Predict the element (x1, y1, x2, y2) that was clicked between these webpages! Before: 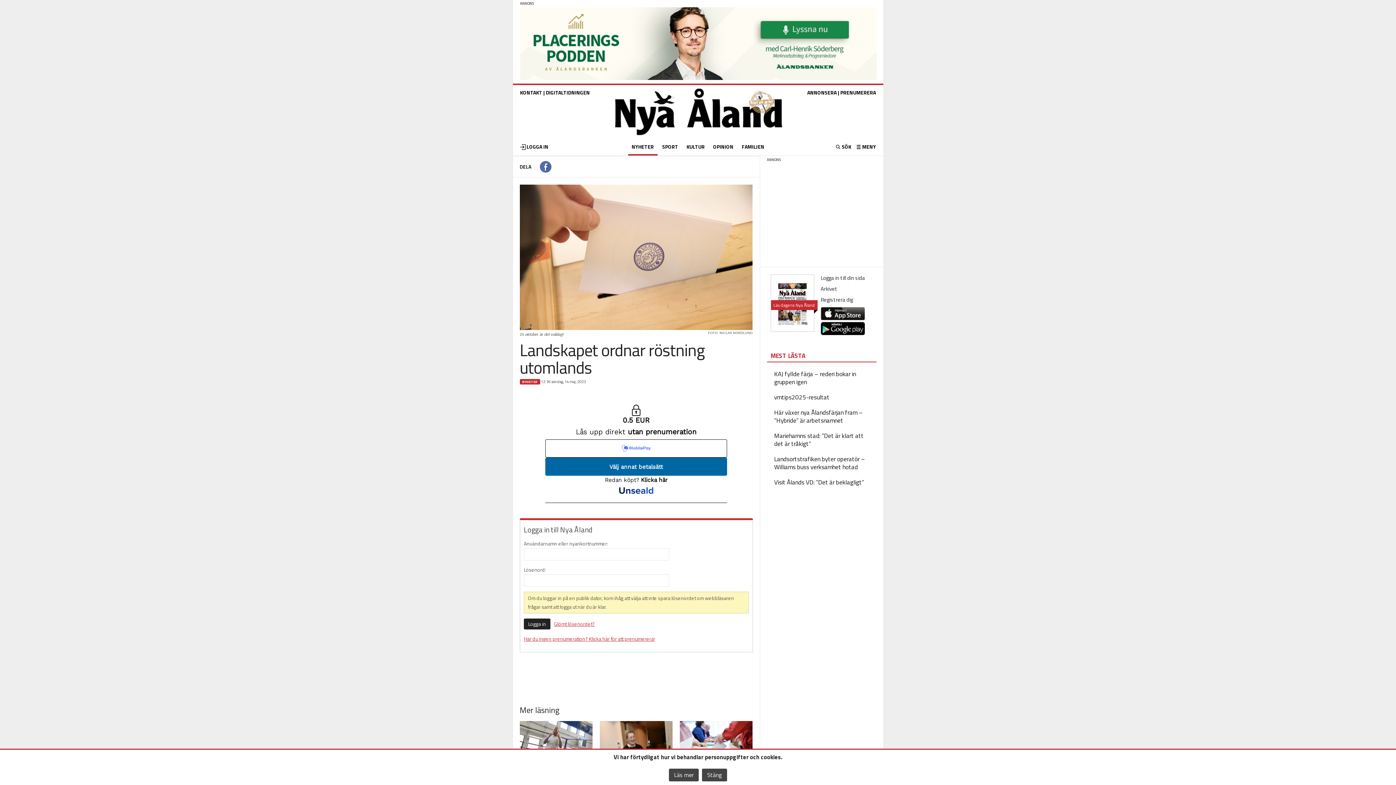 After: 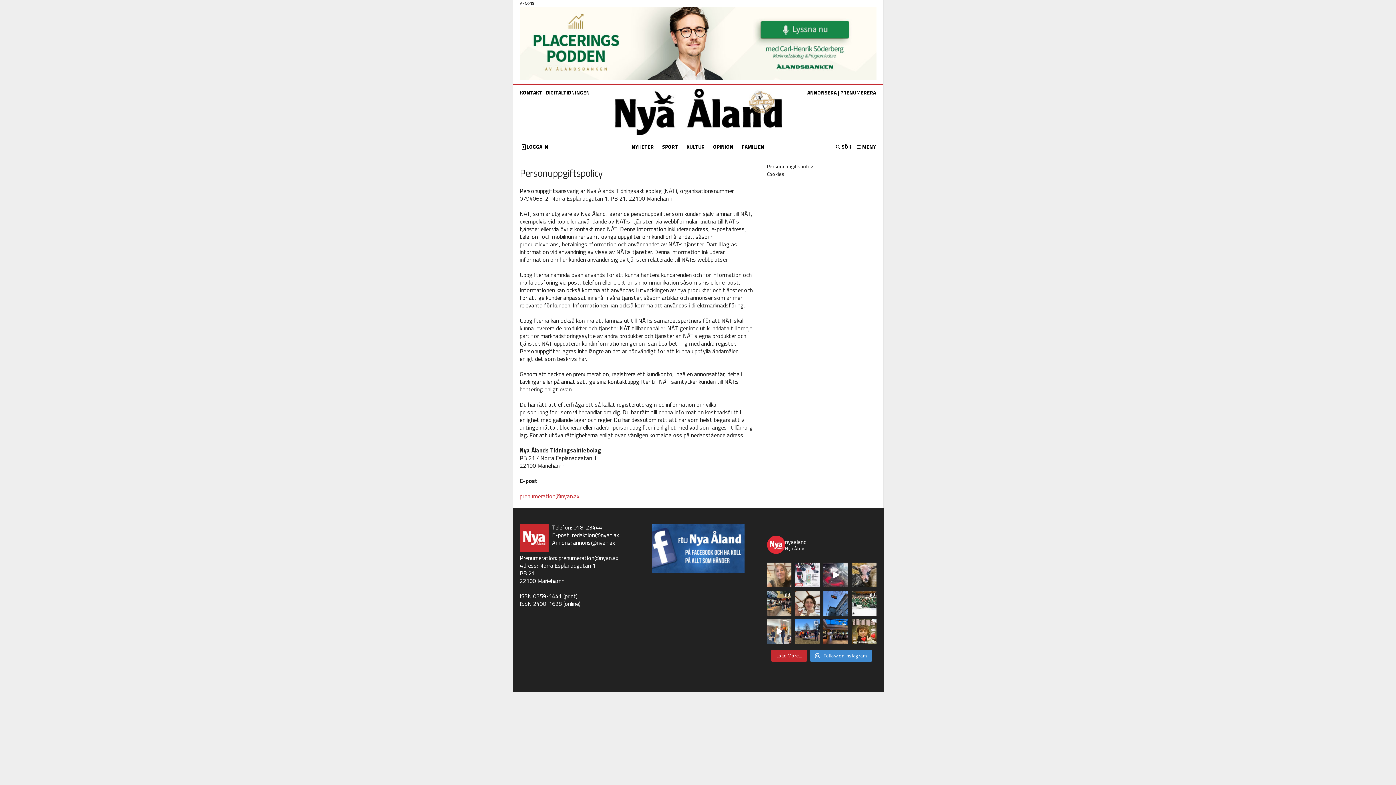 Action: label: Läs mer bbox: (669, 769, 698, 781)